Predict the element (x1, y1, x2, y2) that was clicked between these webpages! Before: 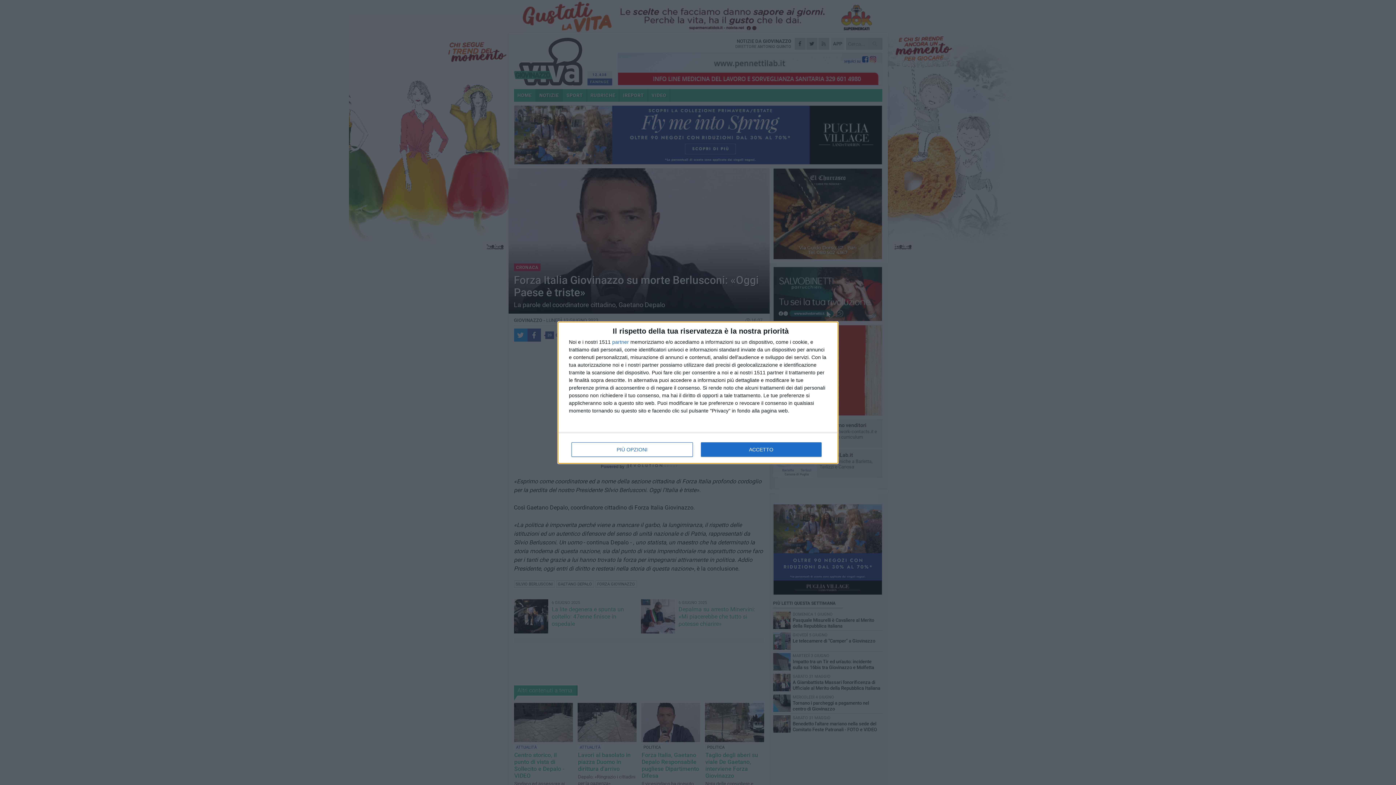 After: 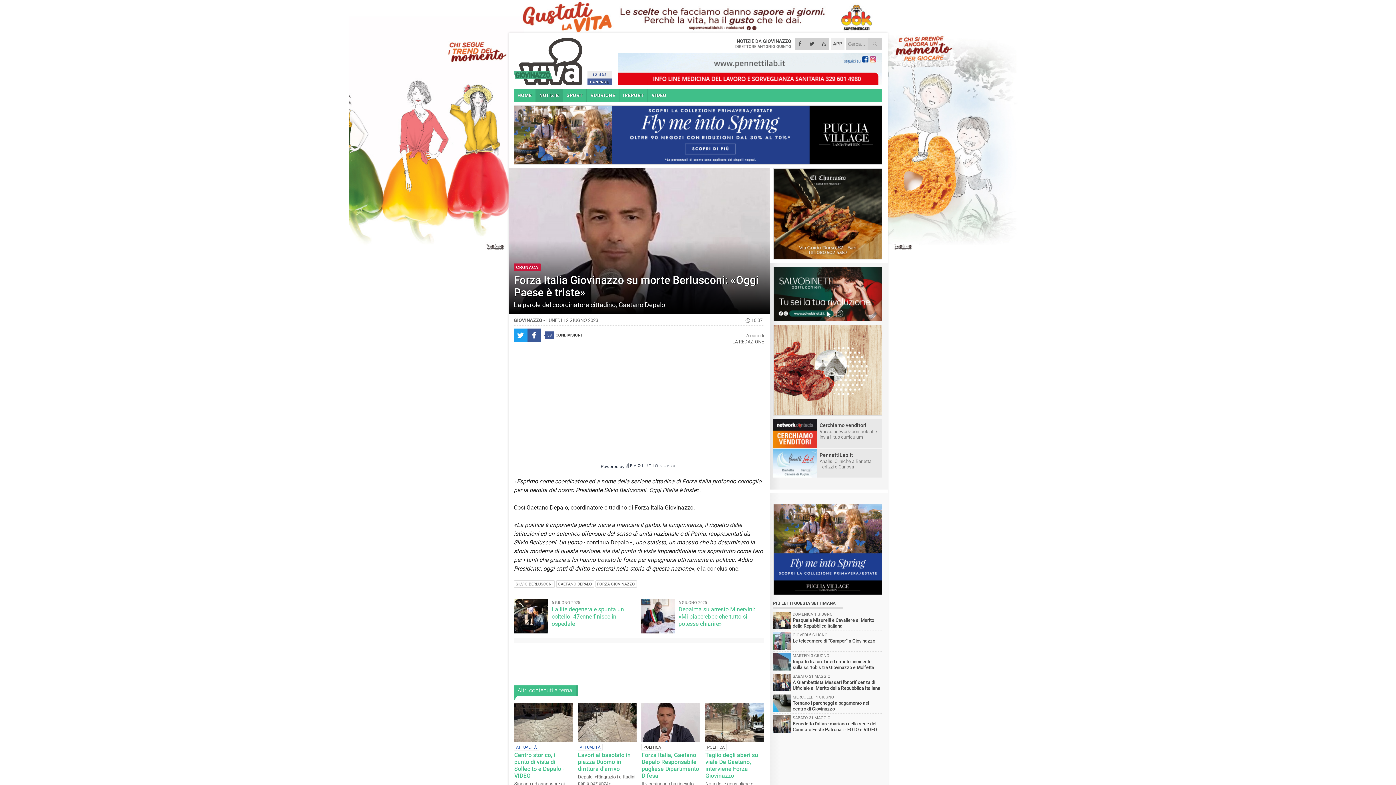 Action: bbox: (700, 442, 821, 456) label: ACCETTO